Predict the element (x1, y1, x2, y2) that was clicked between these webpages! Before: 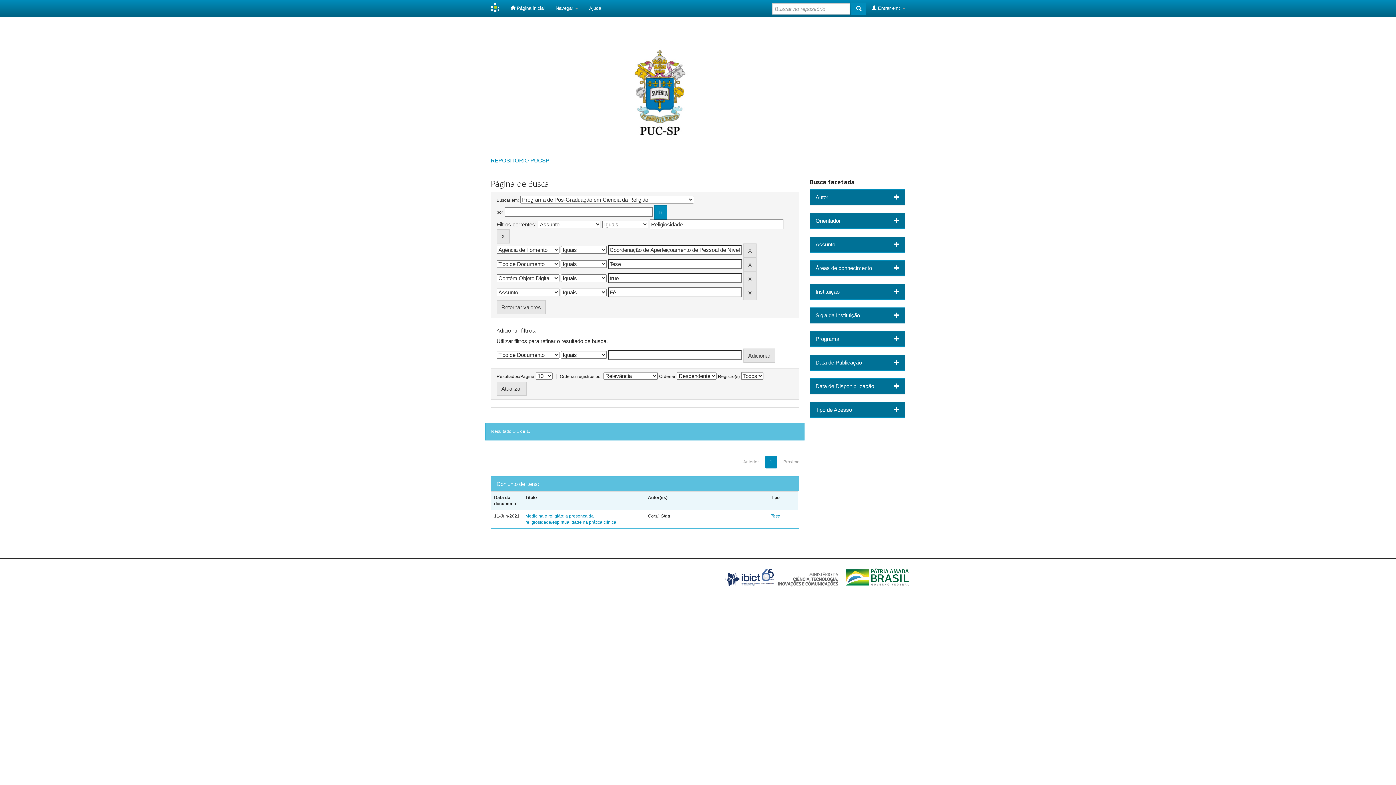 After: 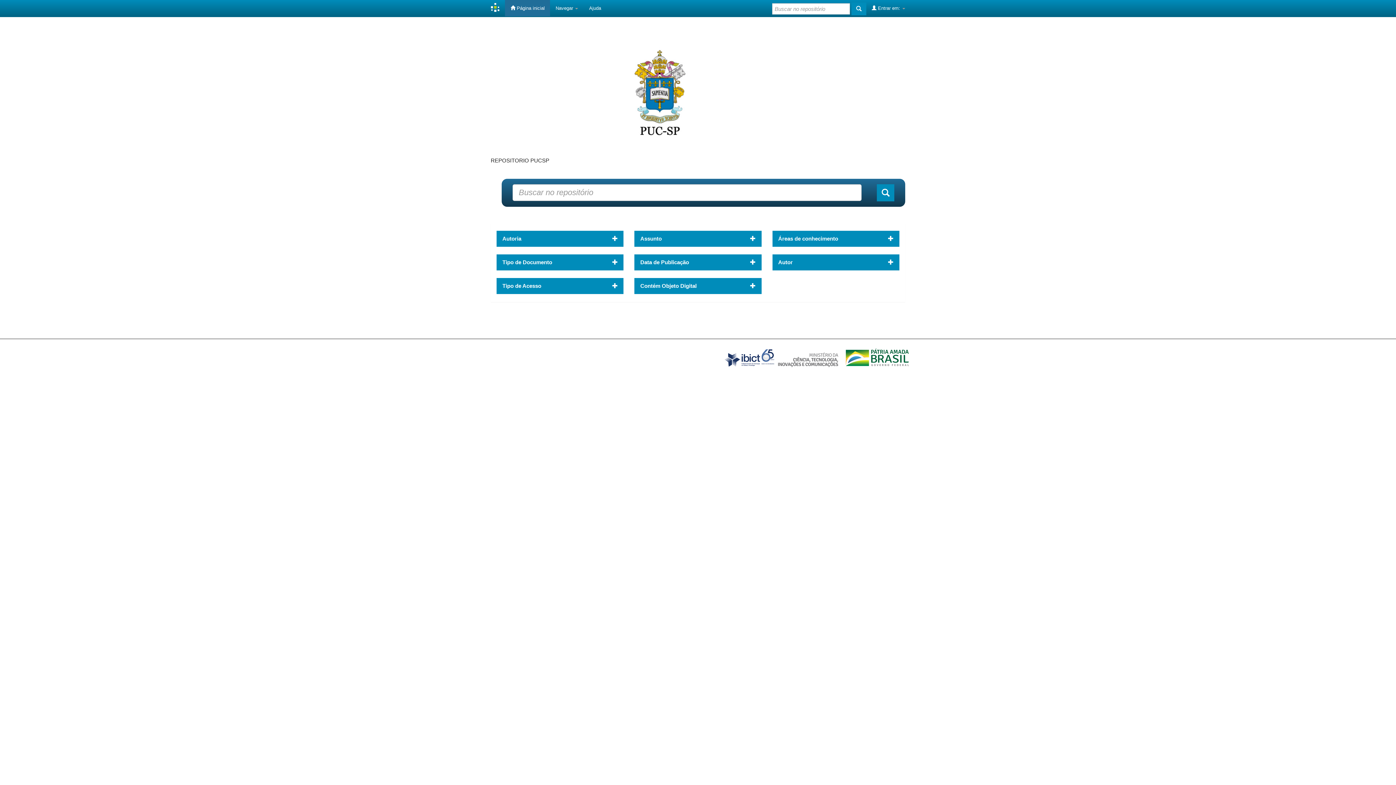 Action: bbox: (490, 157, 549, 163) label: REPOSITORIO PUCSP